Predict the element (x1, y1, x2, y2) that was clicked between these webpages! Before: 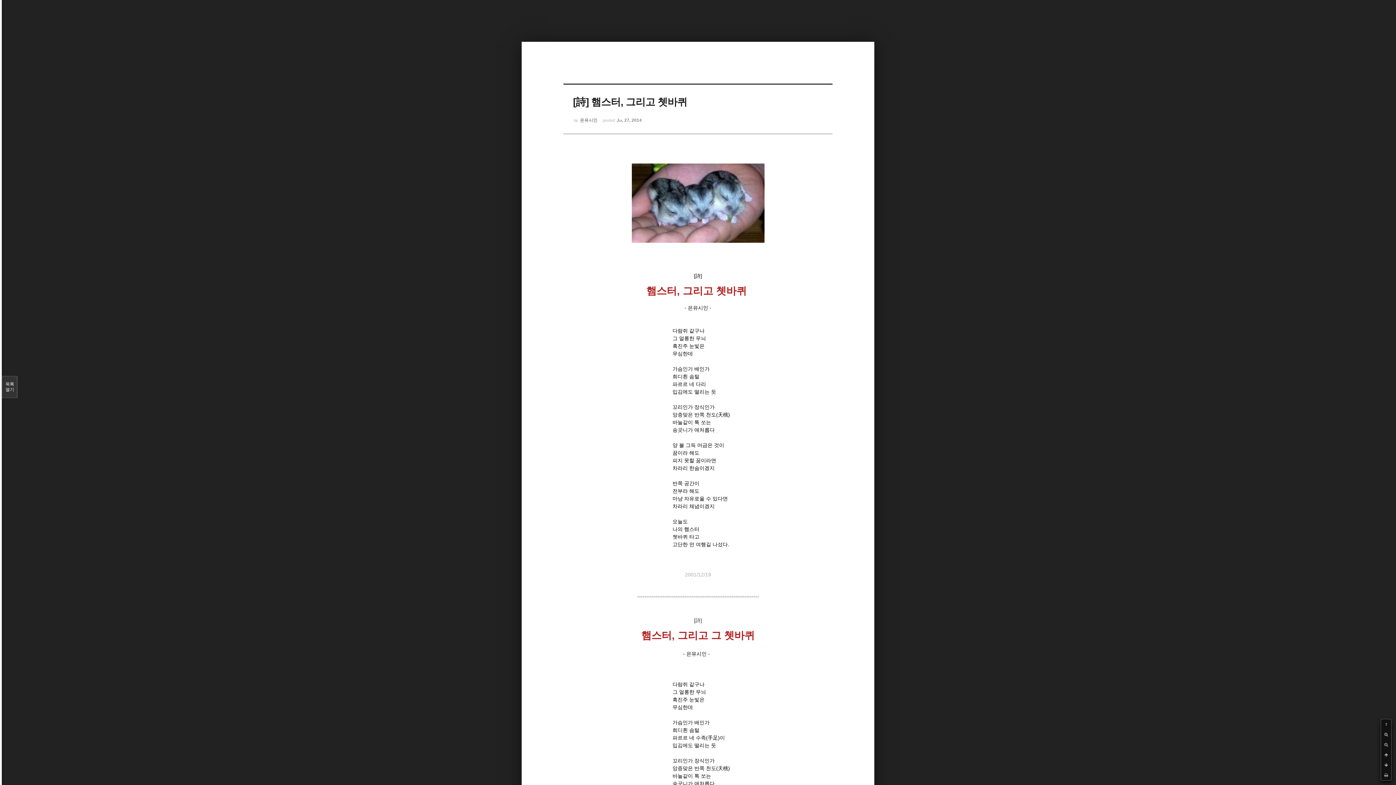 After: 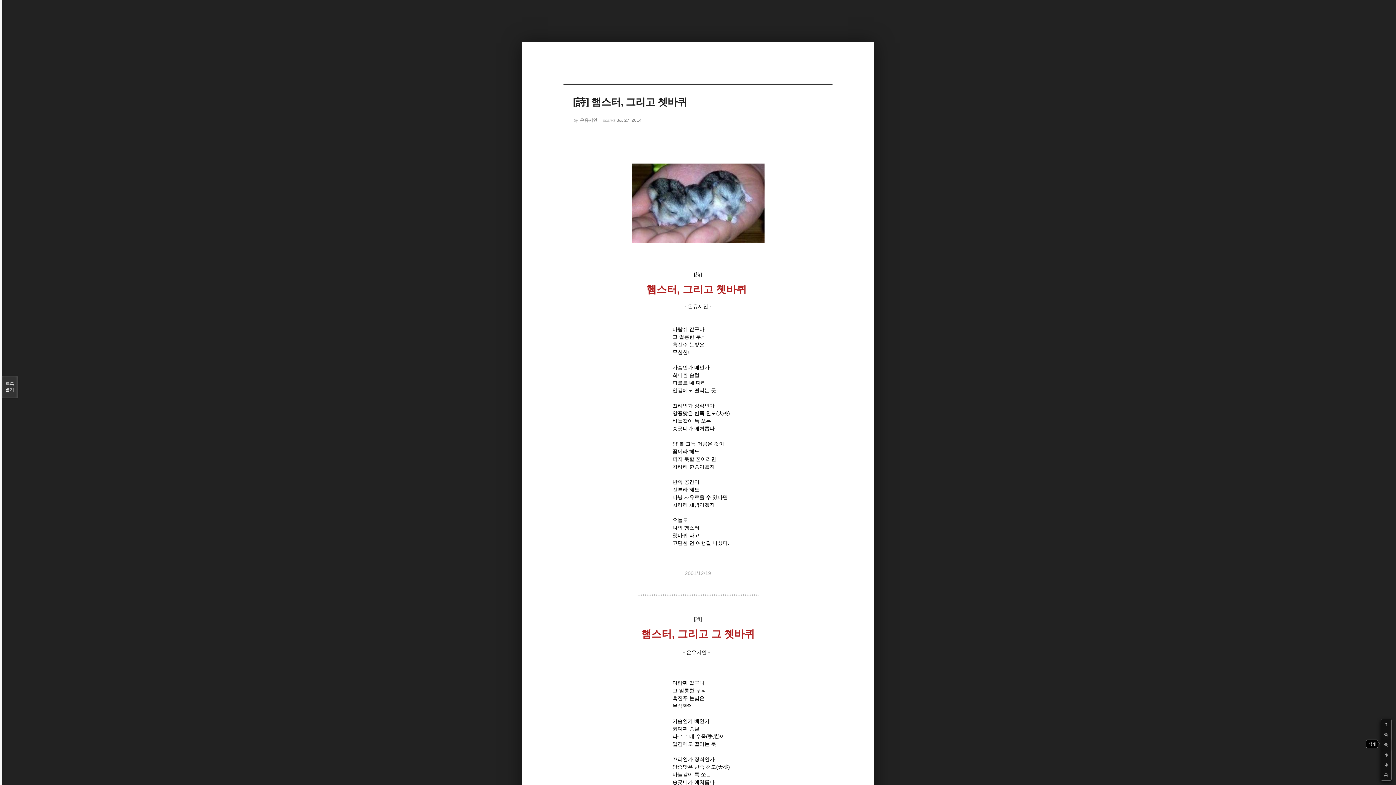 Action: bbox: (1381, 740, 1391, 750)